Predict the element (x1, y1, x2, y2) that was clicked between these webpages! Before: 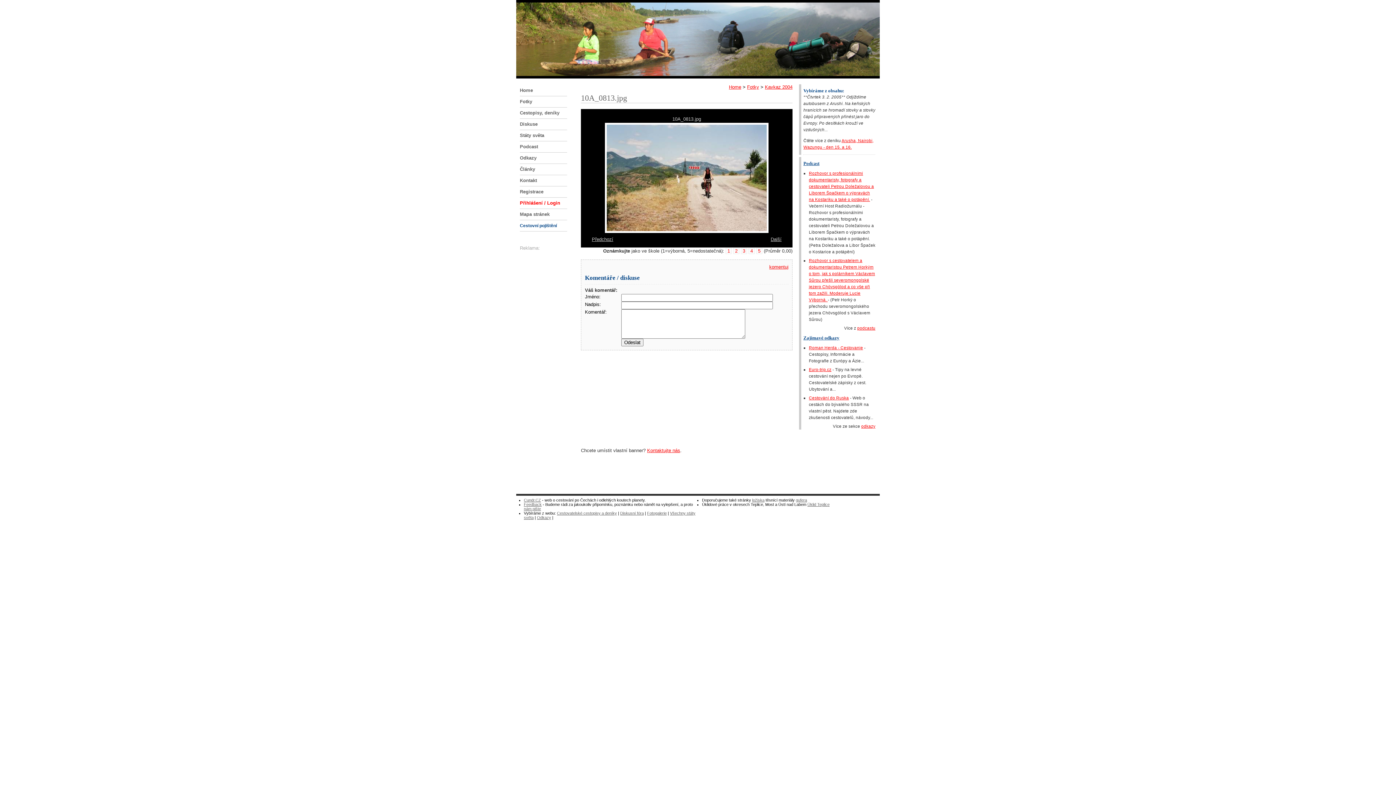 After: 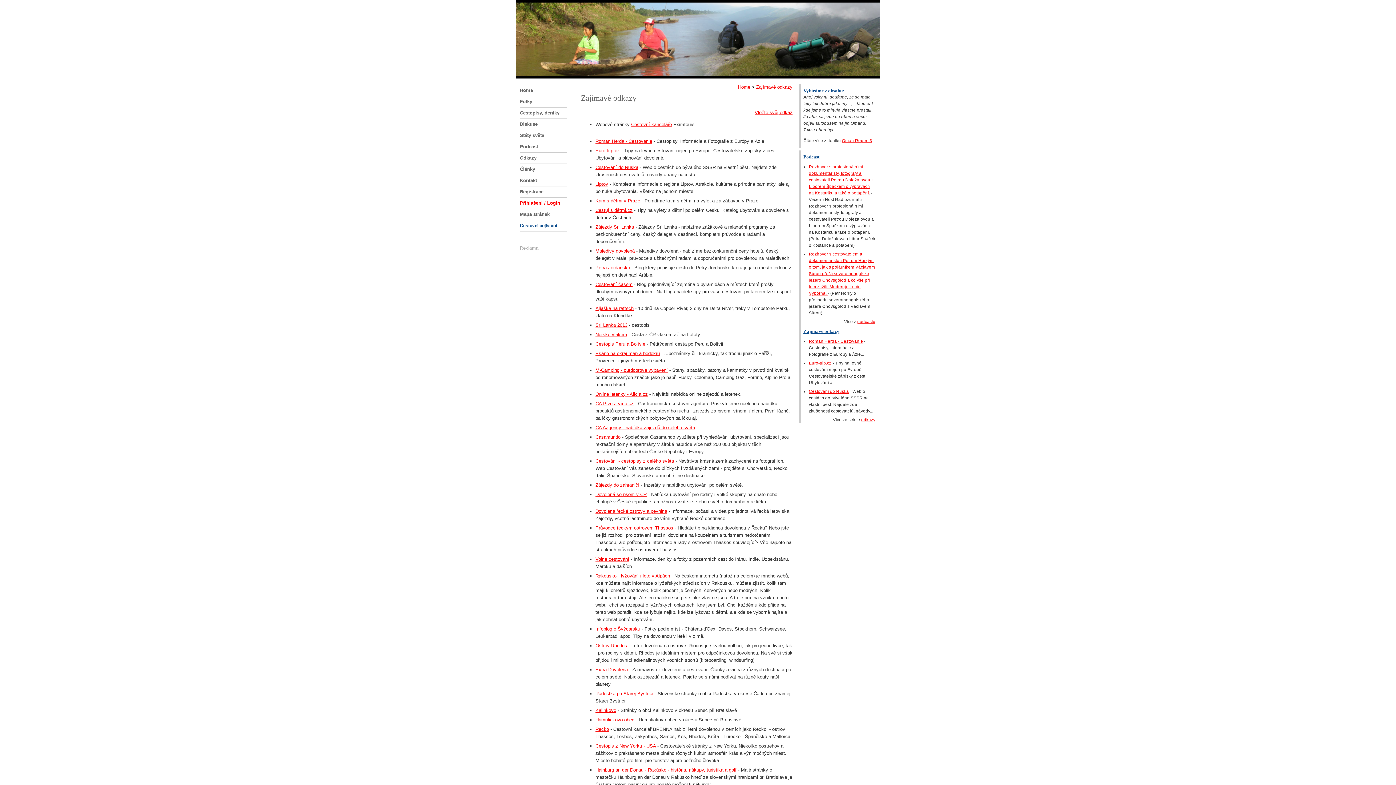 Action: bbox: (537, 515, 551, 520) label: Odkazy